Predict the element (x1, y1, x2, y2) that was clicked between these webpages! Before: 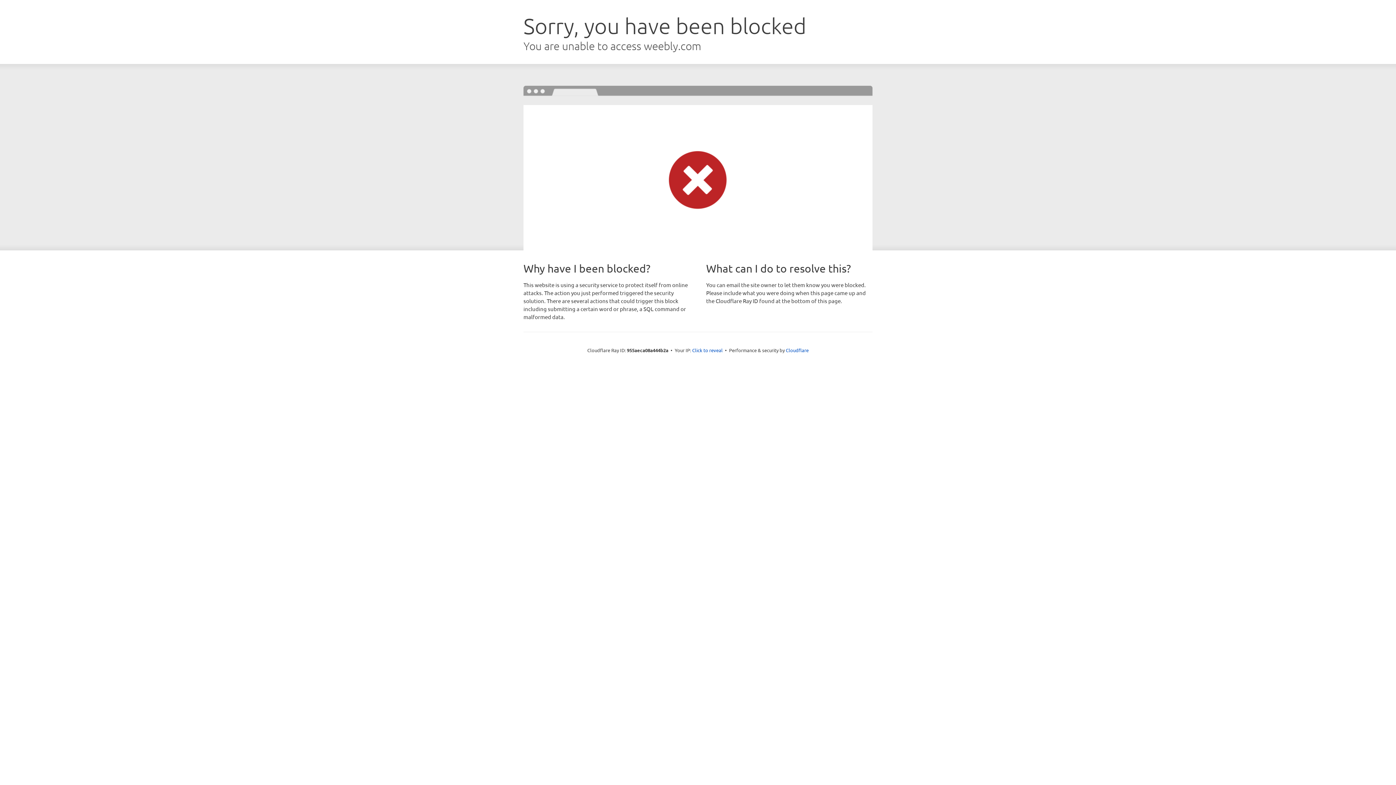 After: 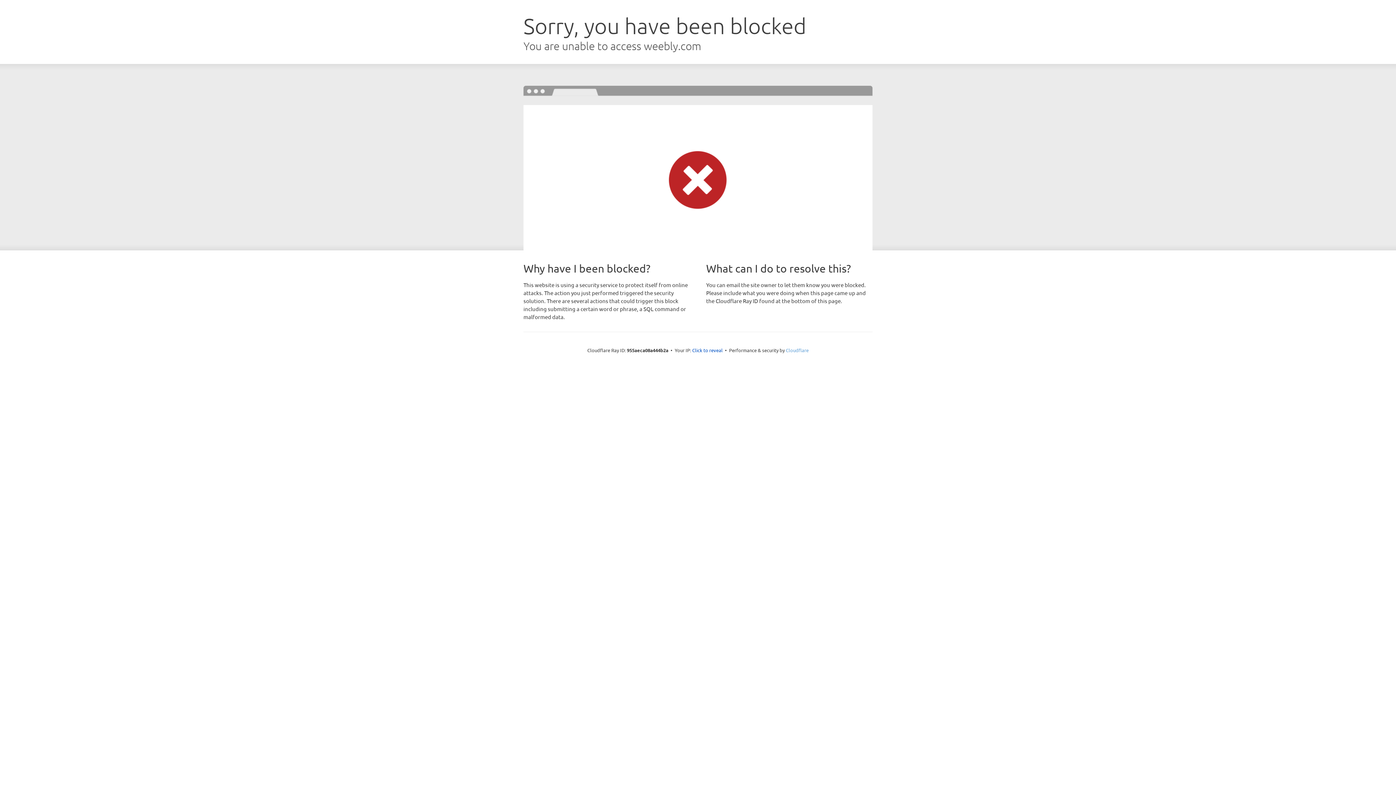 Action: bbox: (786, 347, 808, 353) label: Cloudflare